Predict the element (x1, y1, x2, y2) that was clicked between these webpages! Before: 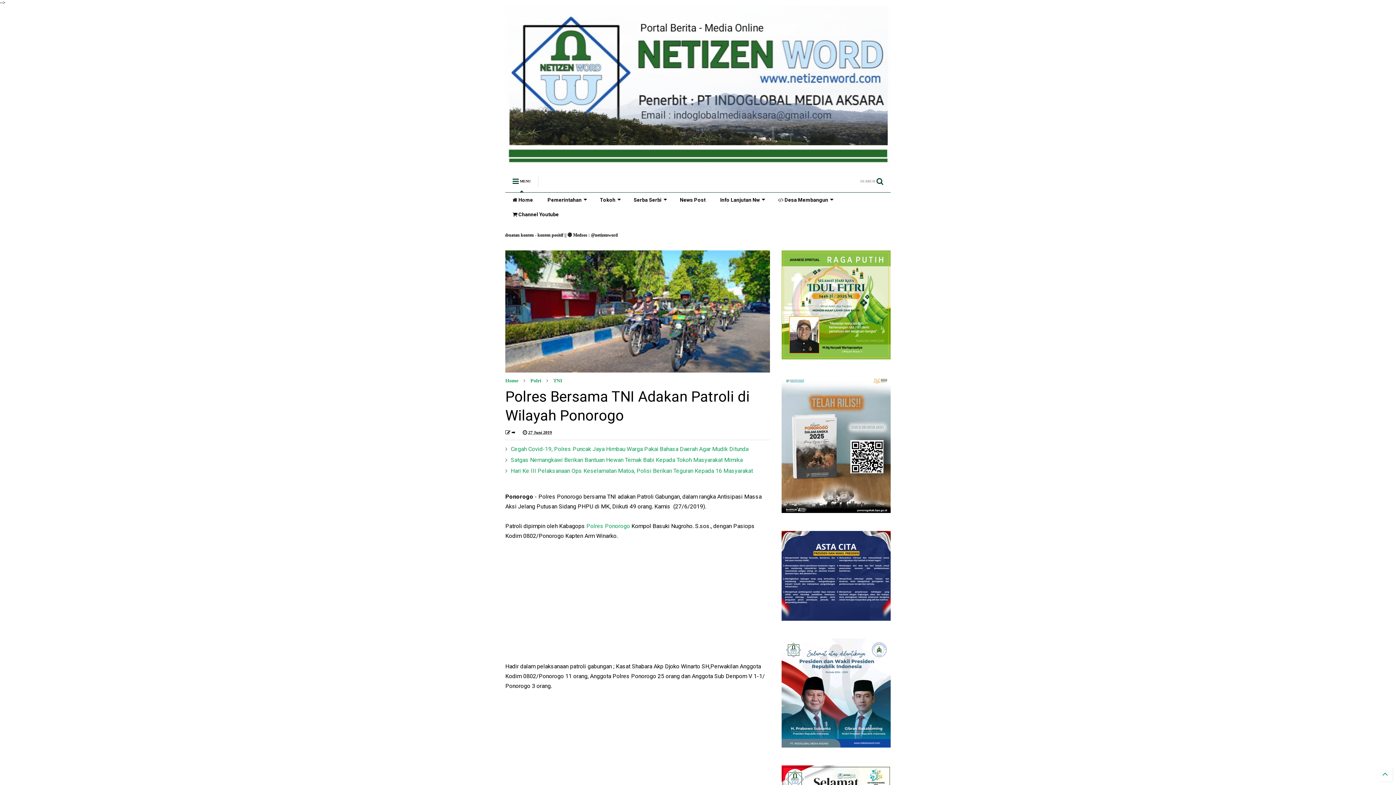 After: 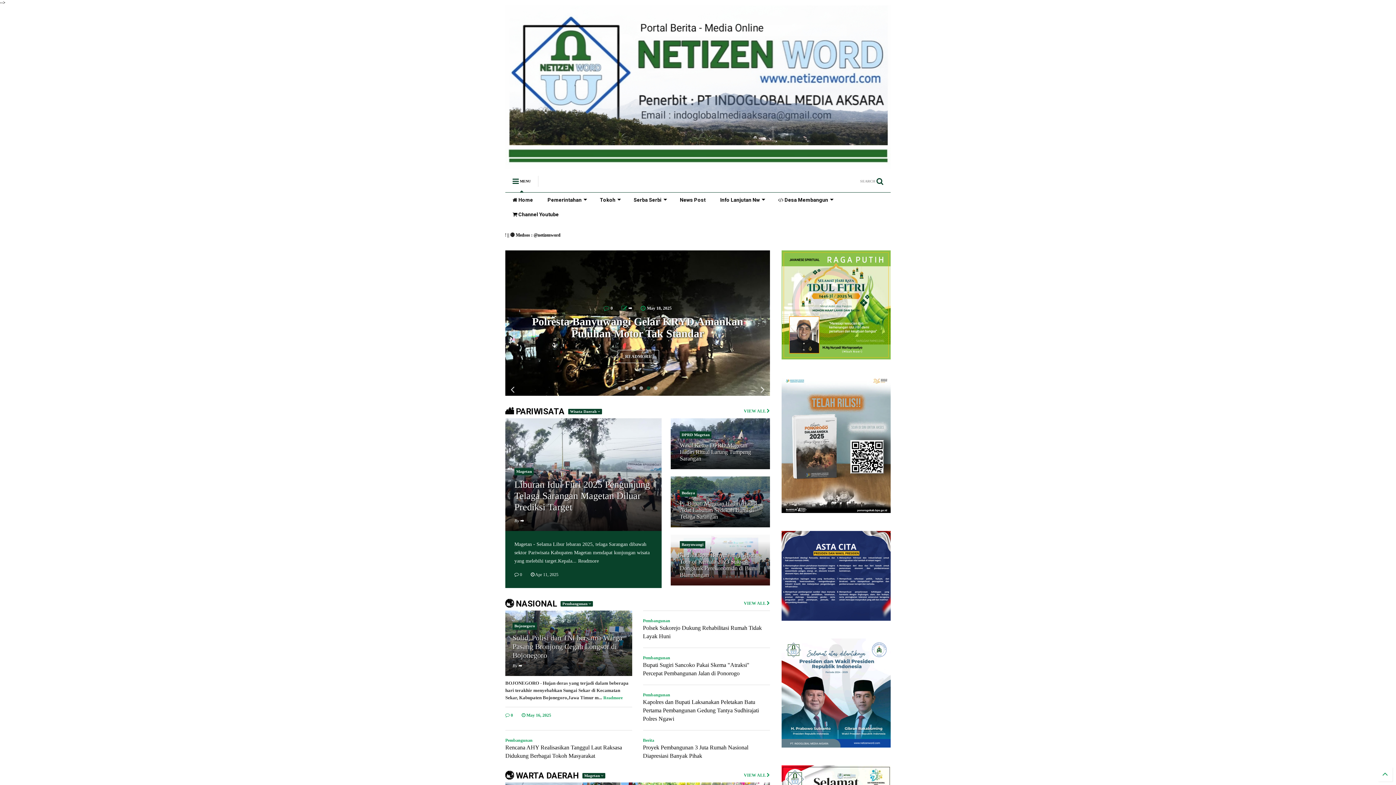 Action: bbox: (592, 192, 626, 207) label: Tokoh